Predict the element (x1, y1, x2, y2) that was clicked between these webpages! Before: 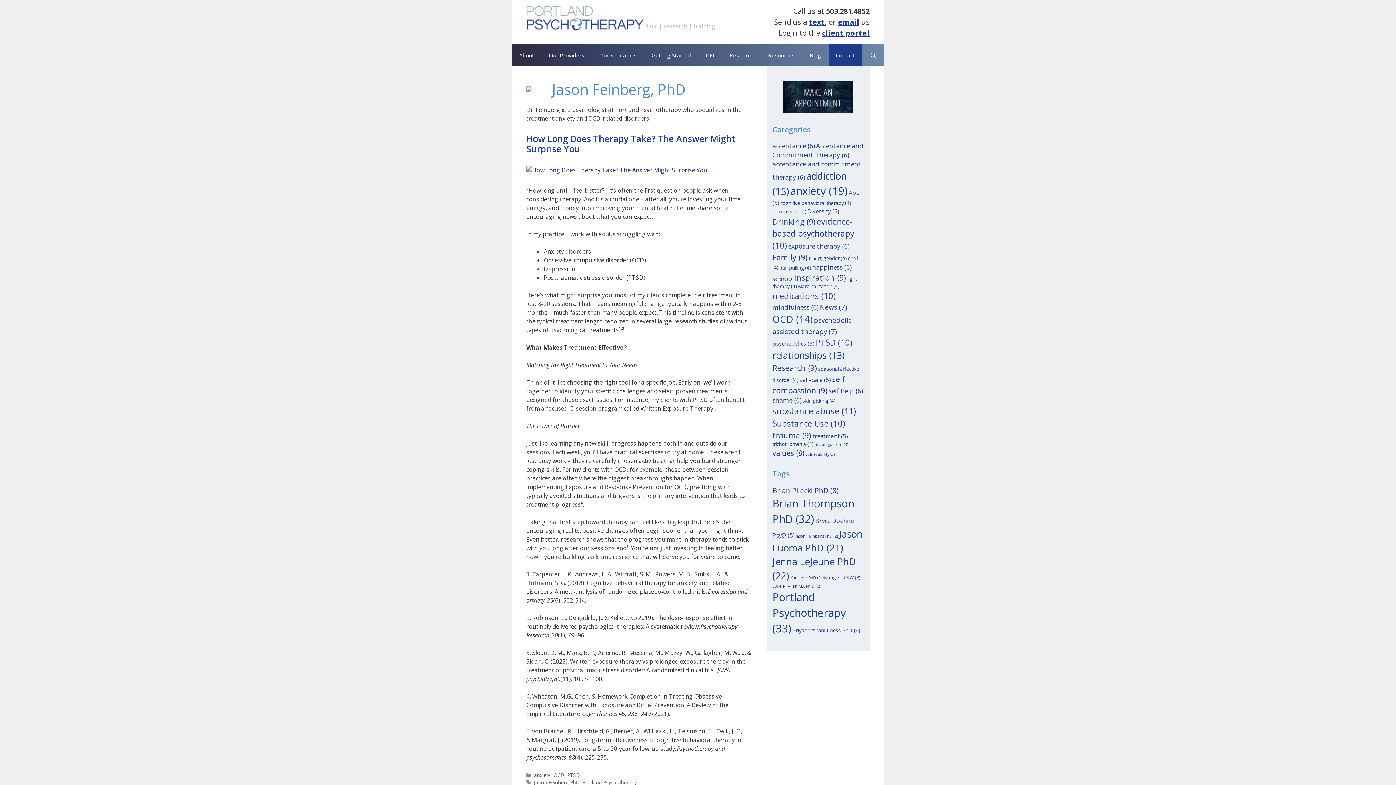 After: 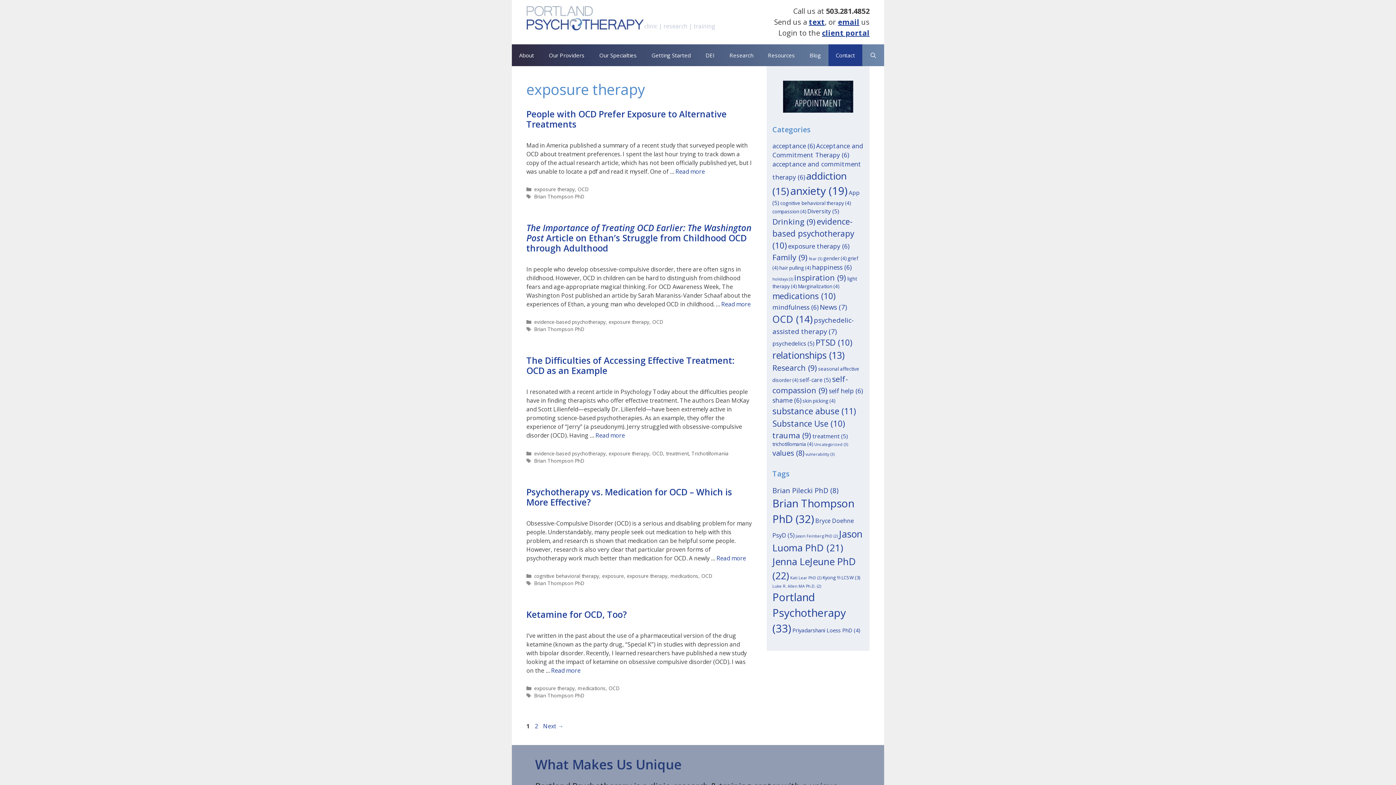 Action: label: exposure therapy (6 items) bbox: (788, 241, 849, 250)